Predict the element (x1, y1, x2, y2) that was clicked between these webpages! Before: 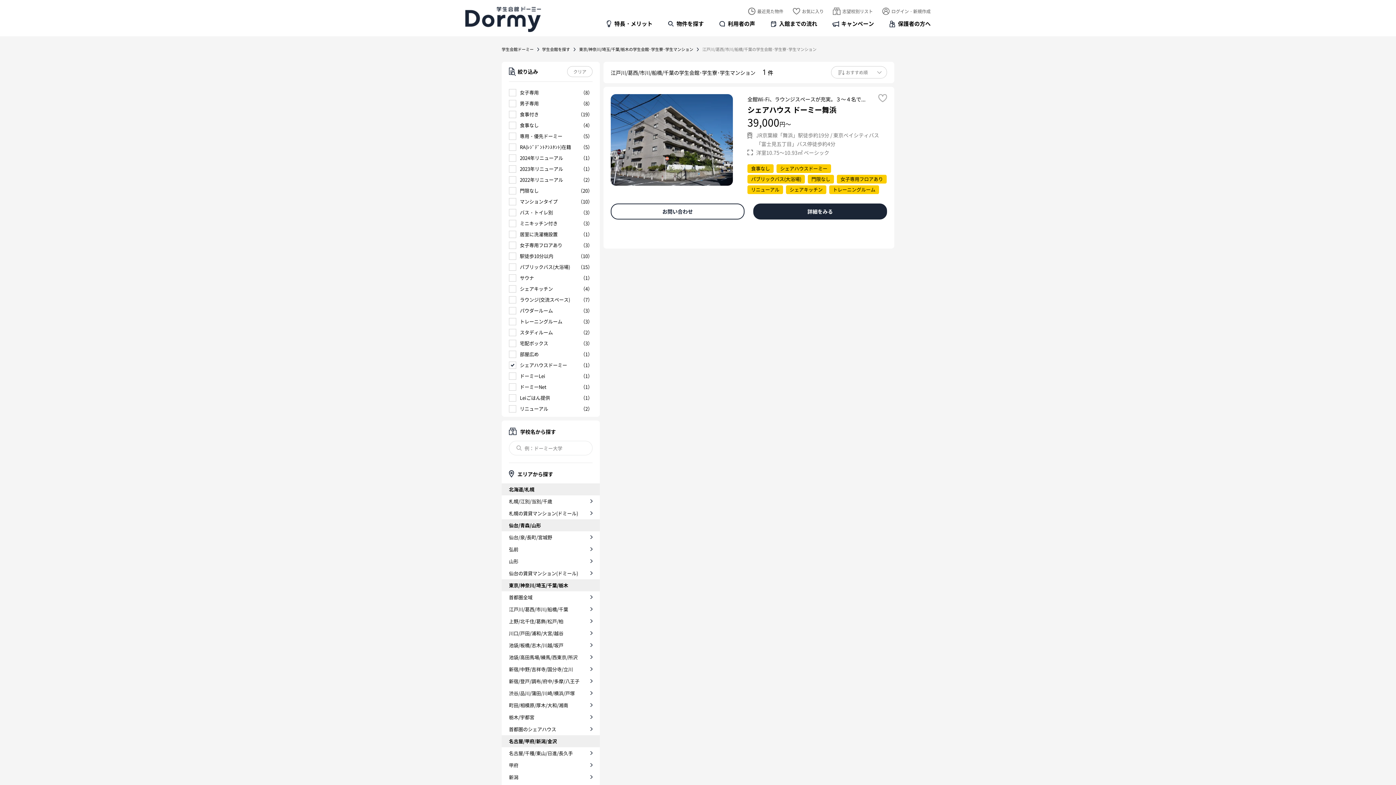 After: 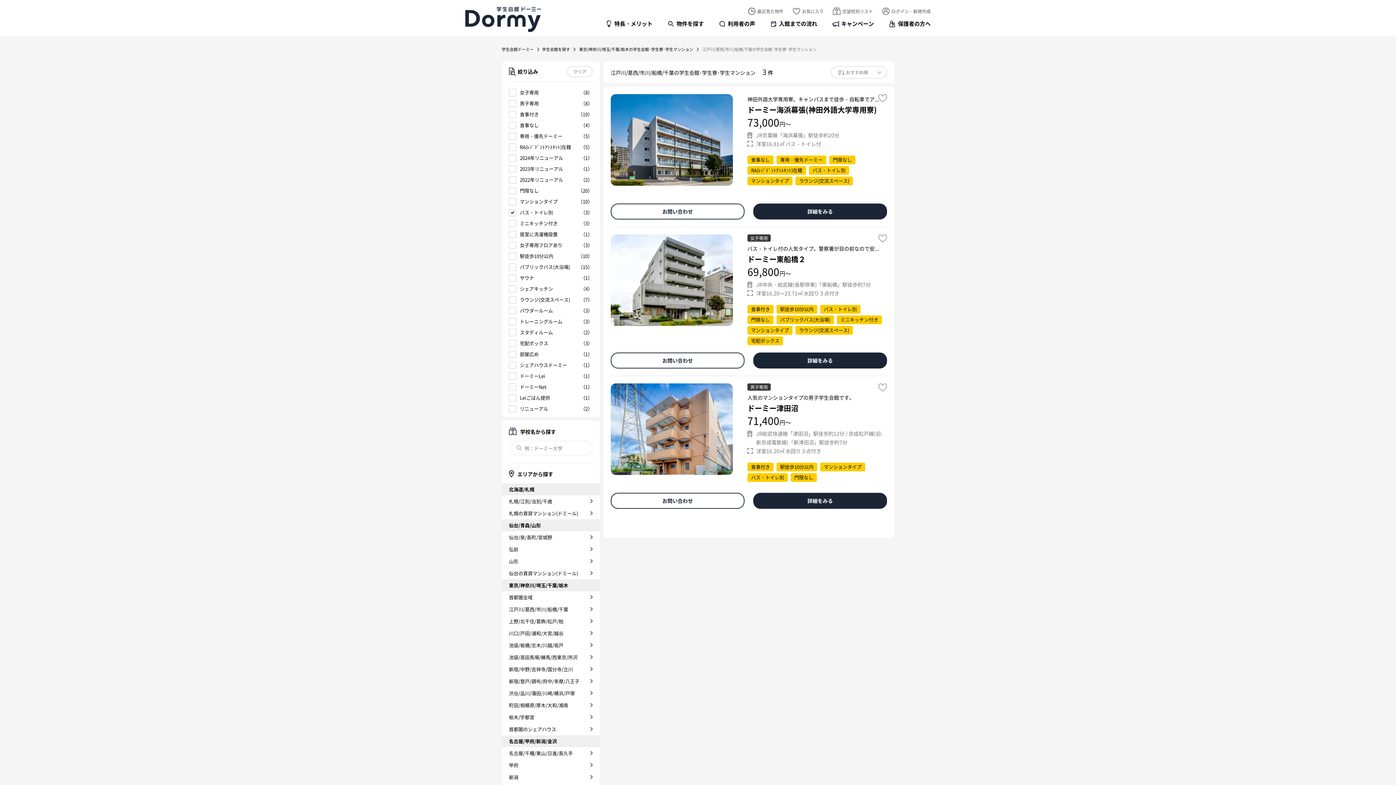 Action: label: バス・トイレ別 bbox: (520, 209, 553, 216)